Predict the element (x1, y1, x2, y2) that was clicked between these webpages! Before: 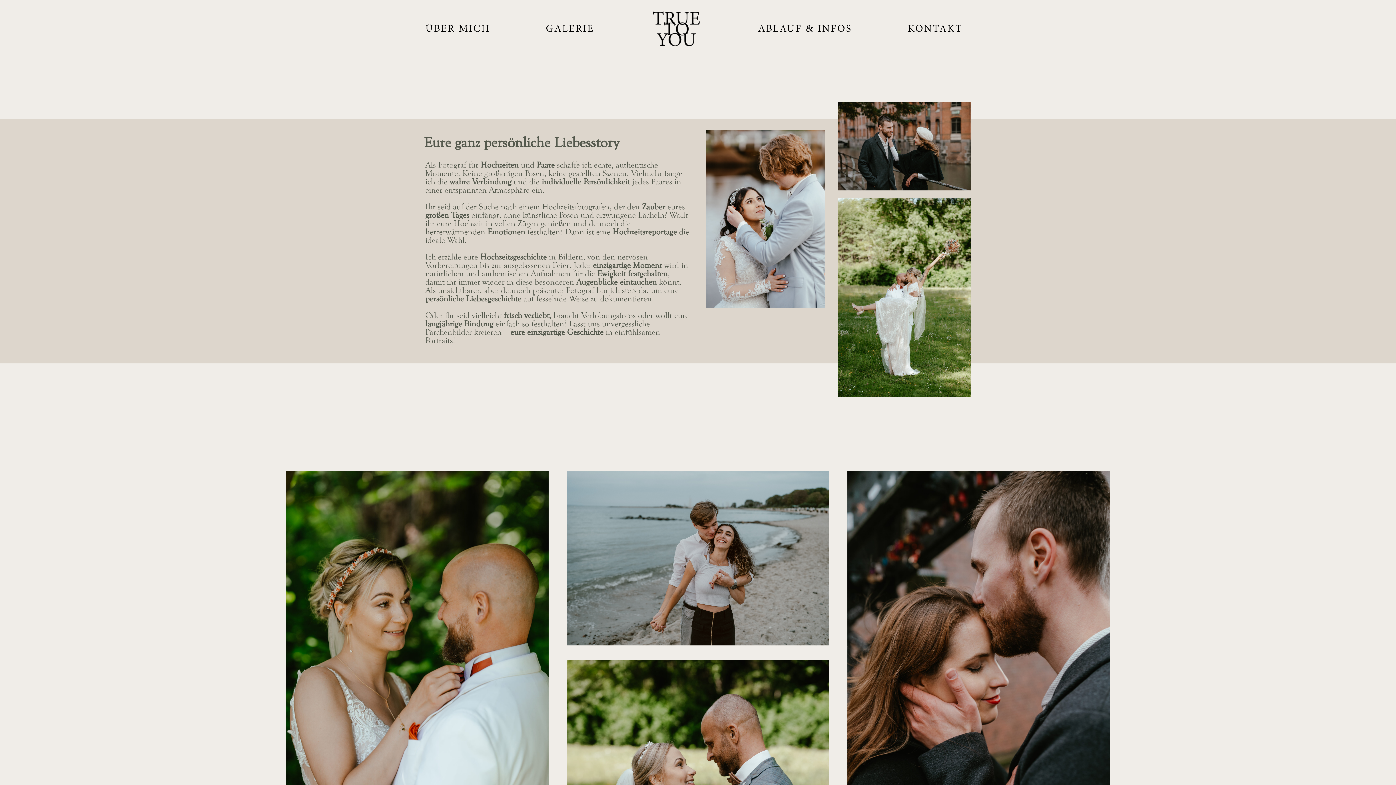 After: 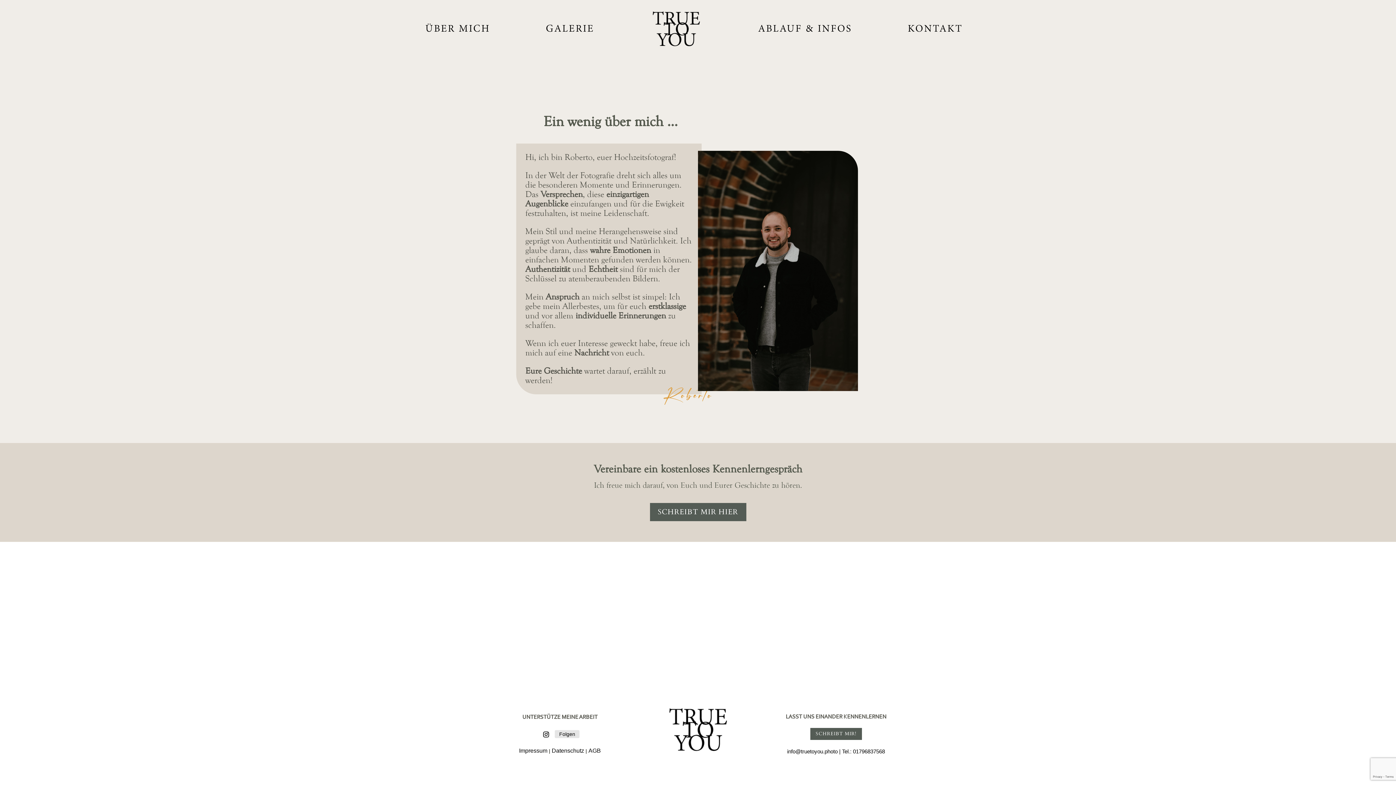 Action: label: ÜBER MICH bbox: (425, 9, 490, 47)